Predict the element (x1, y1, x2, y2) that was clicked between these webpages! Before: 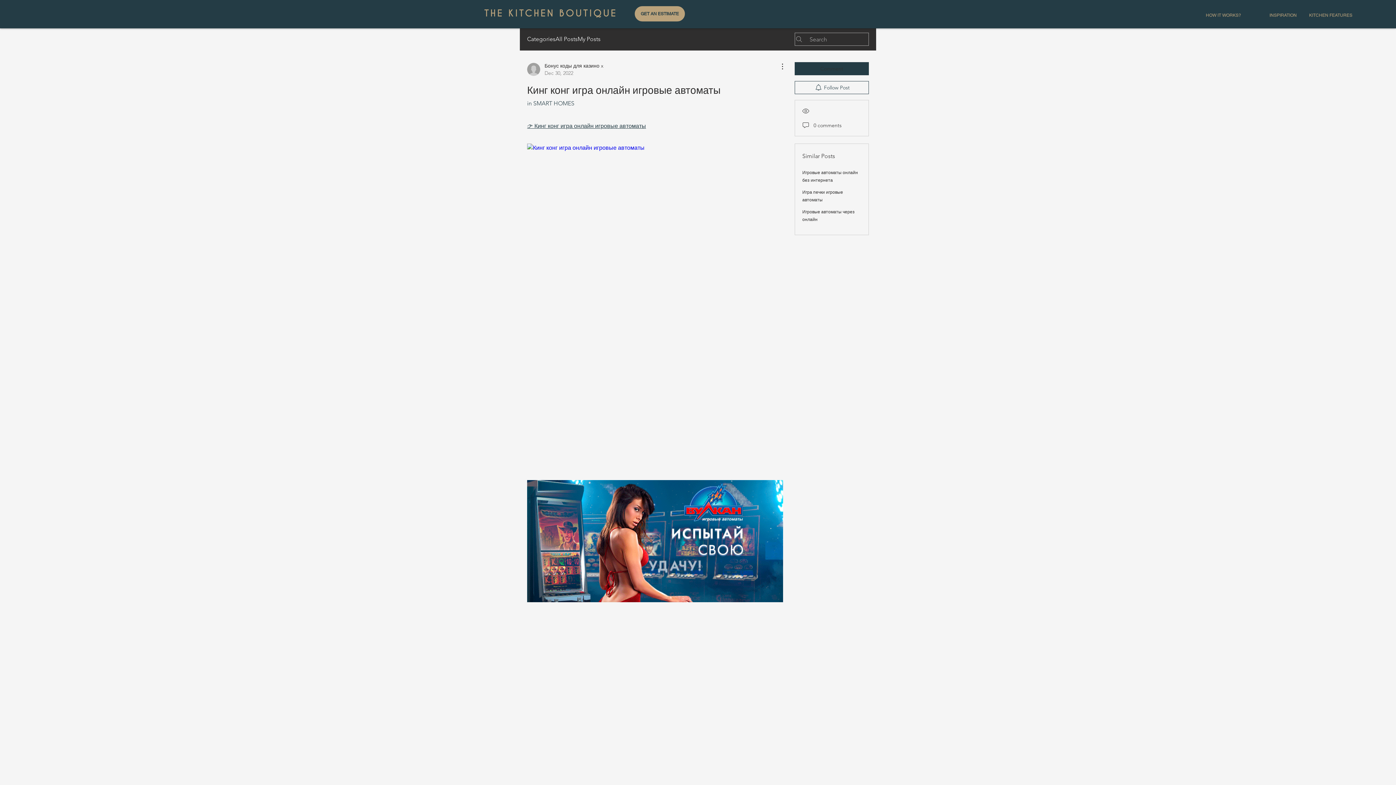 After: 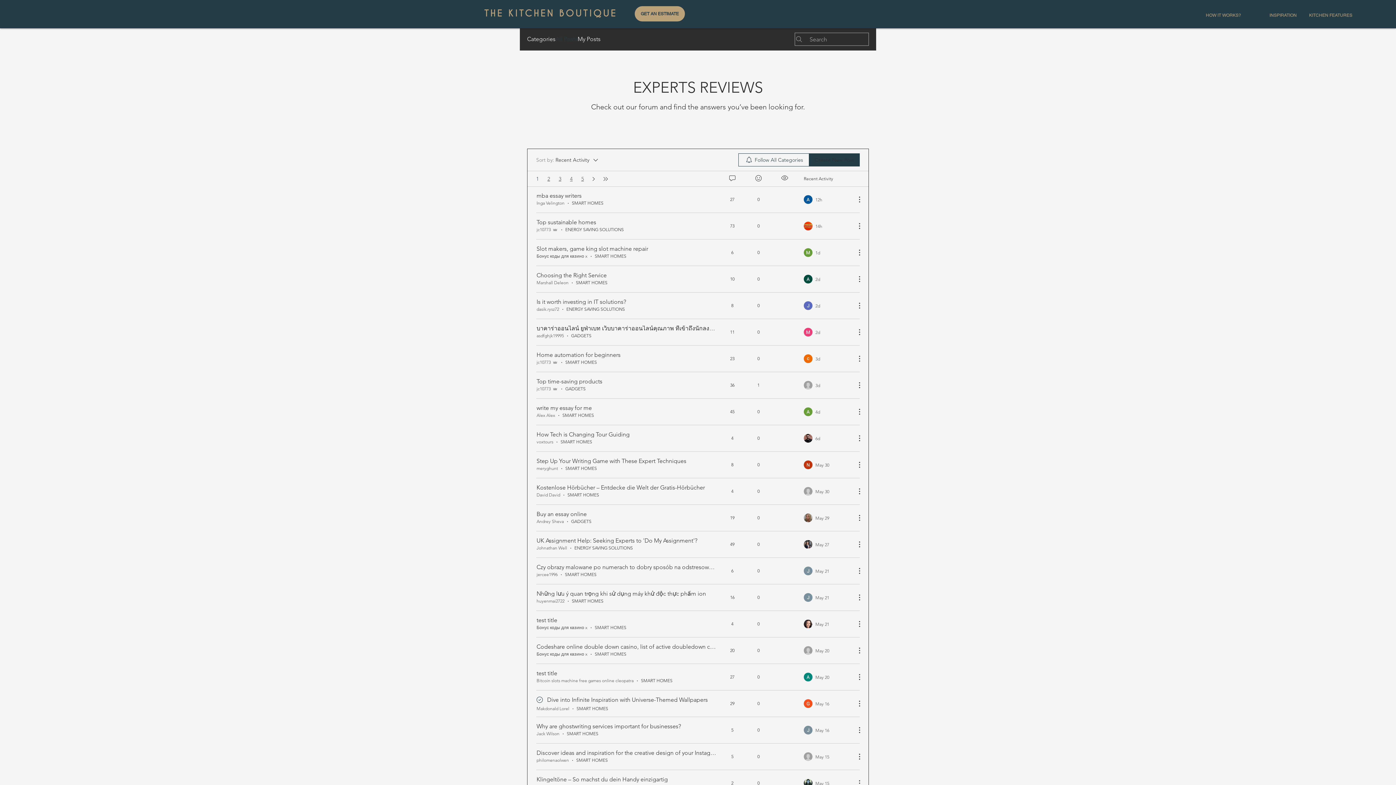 Action: label: All Posts bbox: (555, 34, 577, 43)